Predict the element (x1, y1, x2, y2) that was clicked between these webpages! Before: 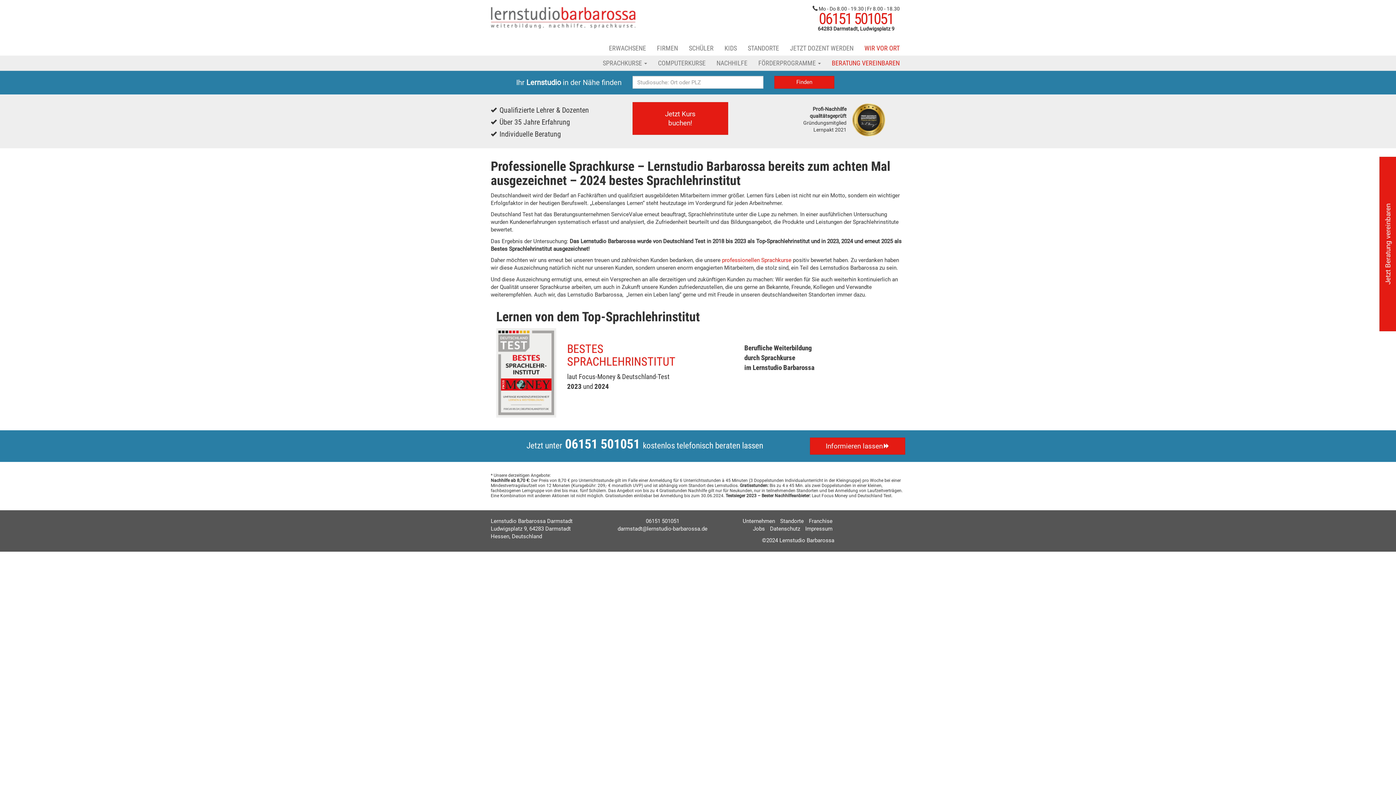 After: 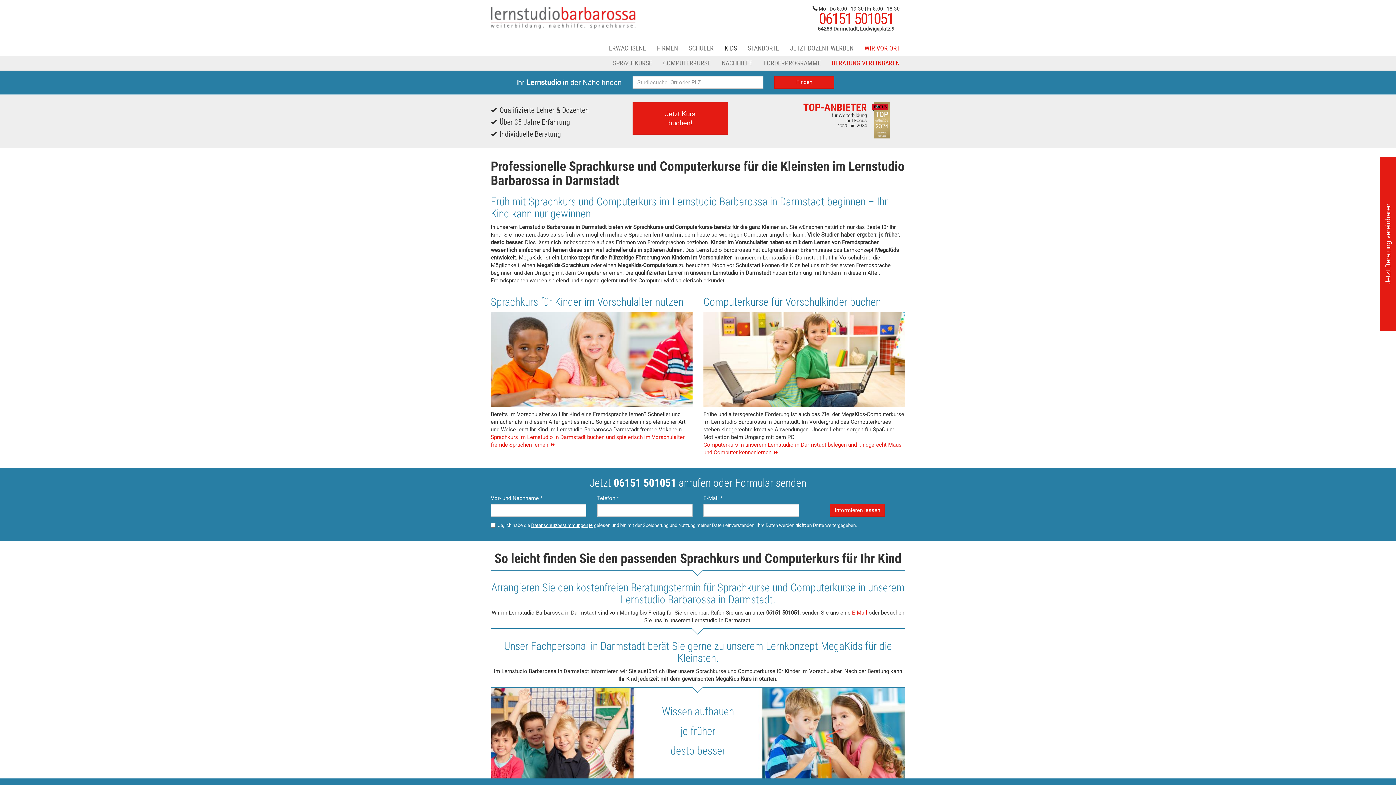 Action: label: KIDS bbox: (719, 40, 742, 55)